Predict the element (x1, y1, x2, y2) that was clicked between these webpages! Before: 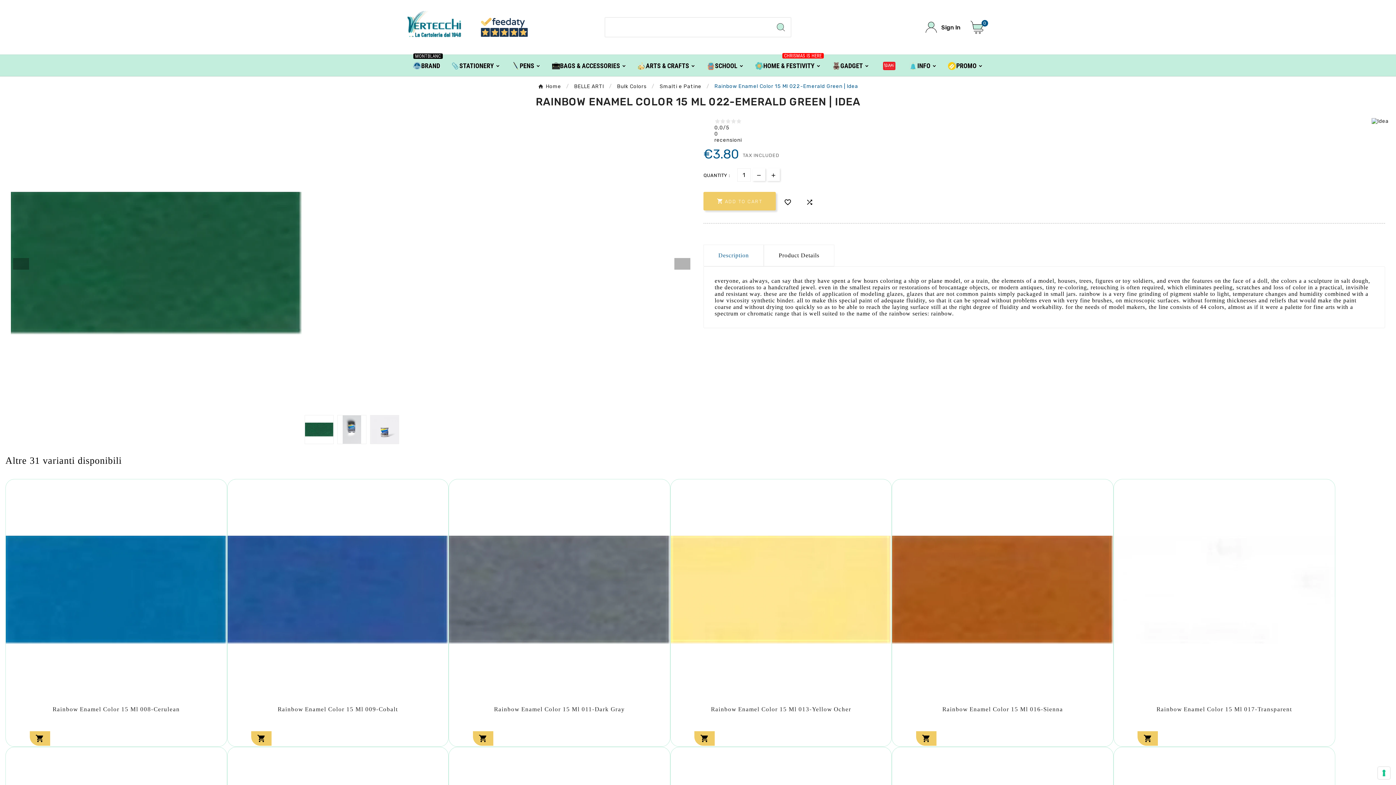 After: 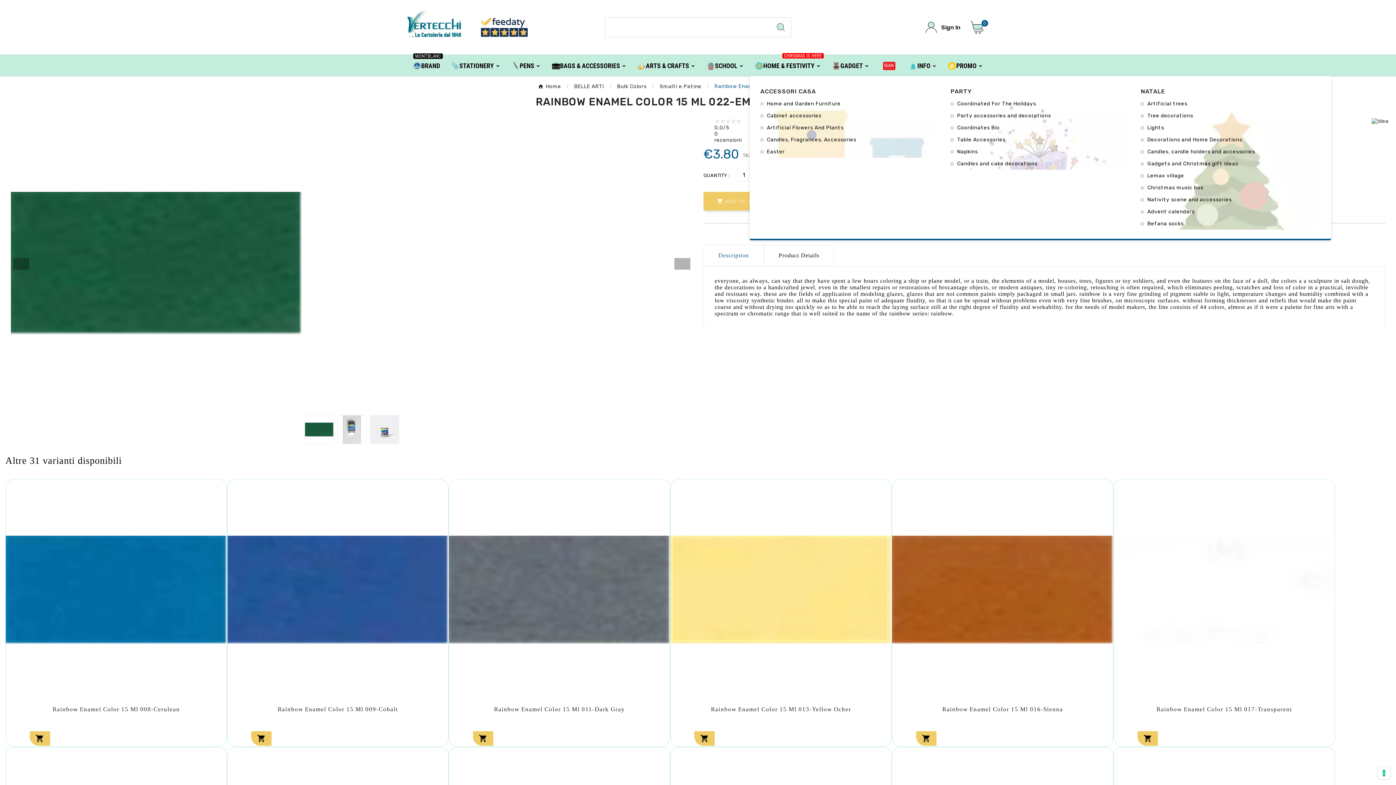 Action: bbox: (749, 54, 826, 76) label: HOME & FESTIVITY
CHRISMAS IS HERE